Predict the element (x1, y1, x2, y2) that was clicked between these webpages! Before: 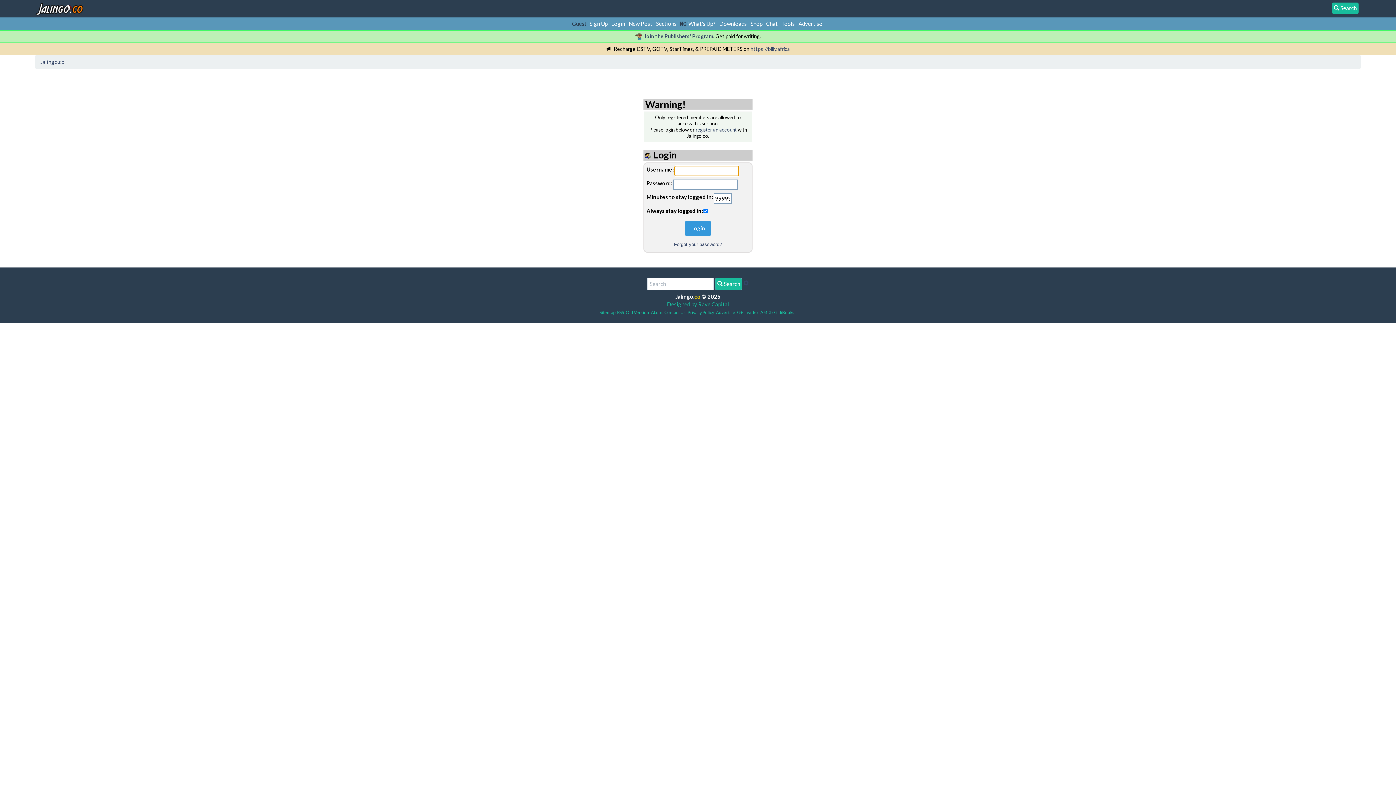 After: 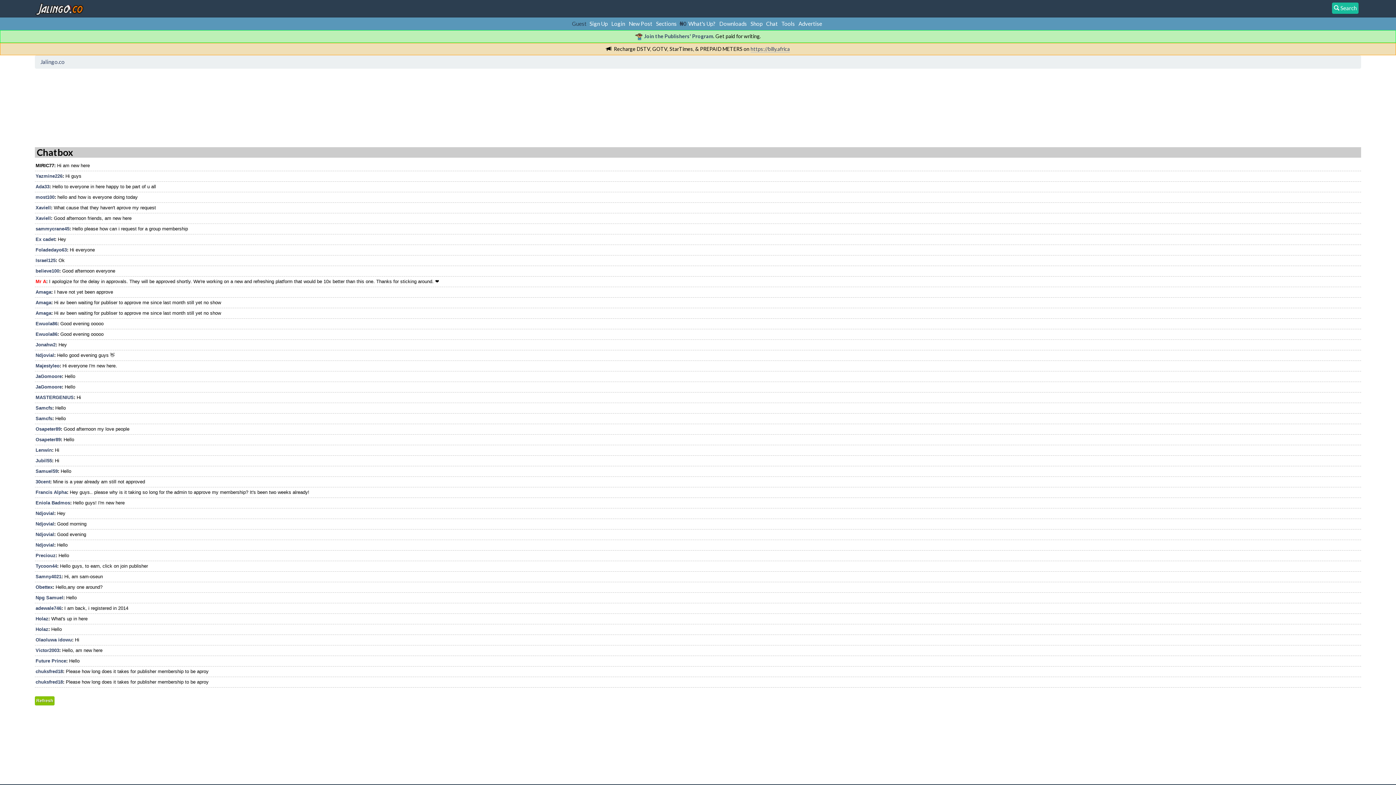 Action: bbox: (766, 20, 778, 26) label: Chat